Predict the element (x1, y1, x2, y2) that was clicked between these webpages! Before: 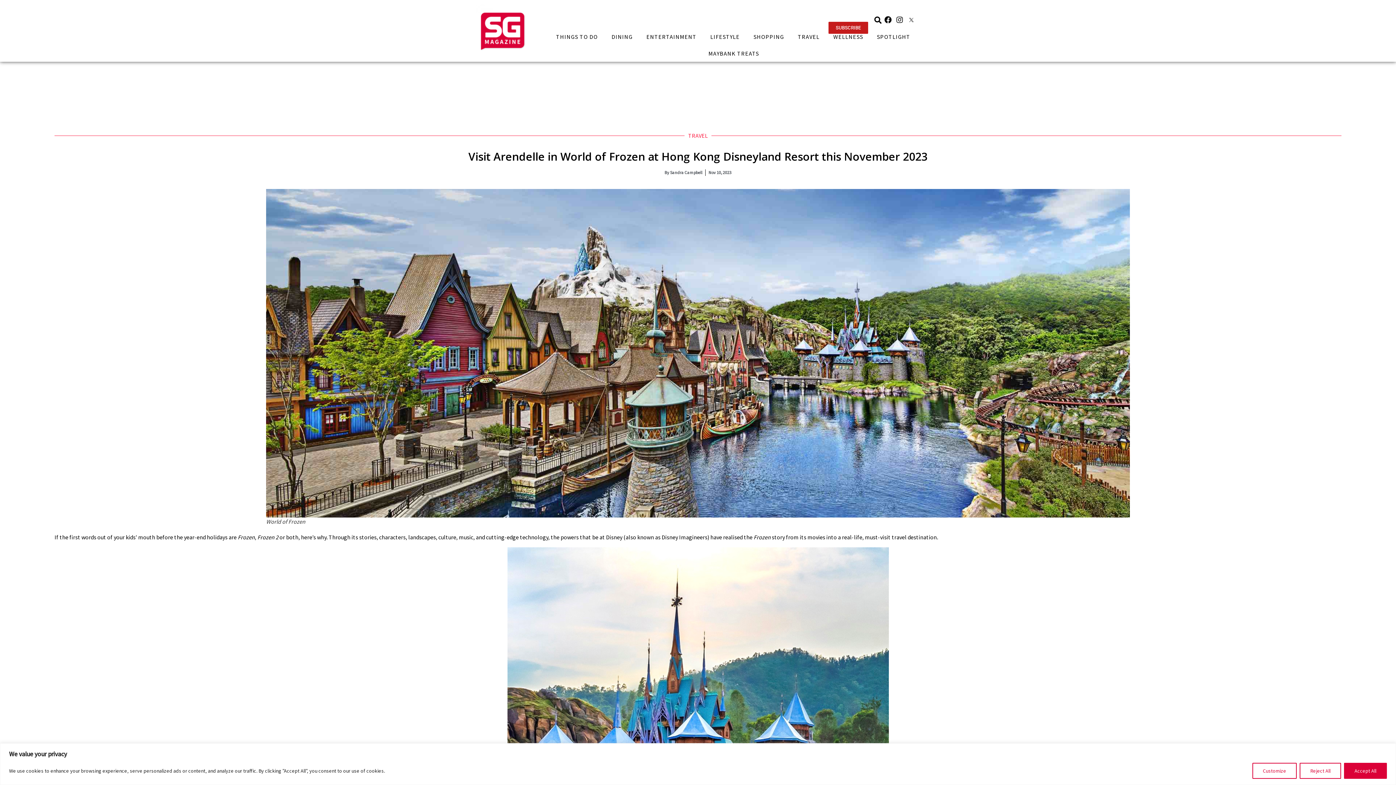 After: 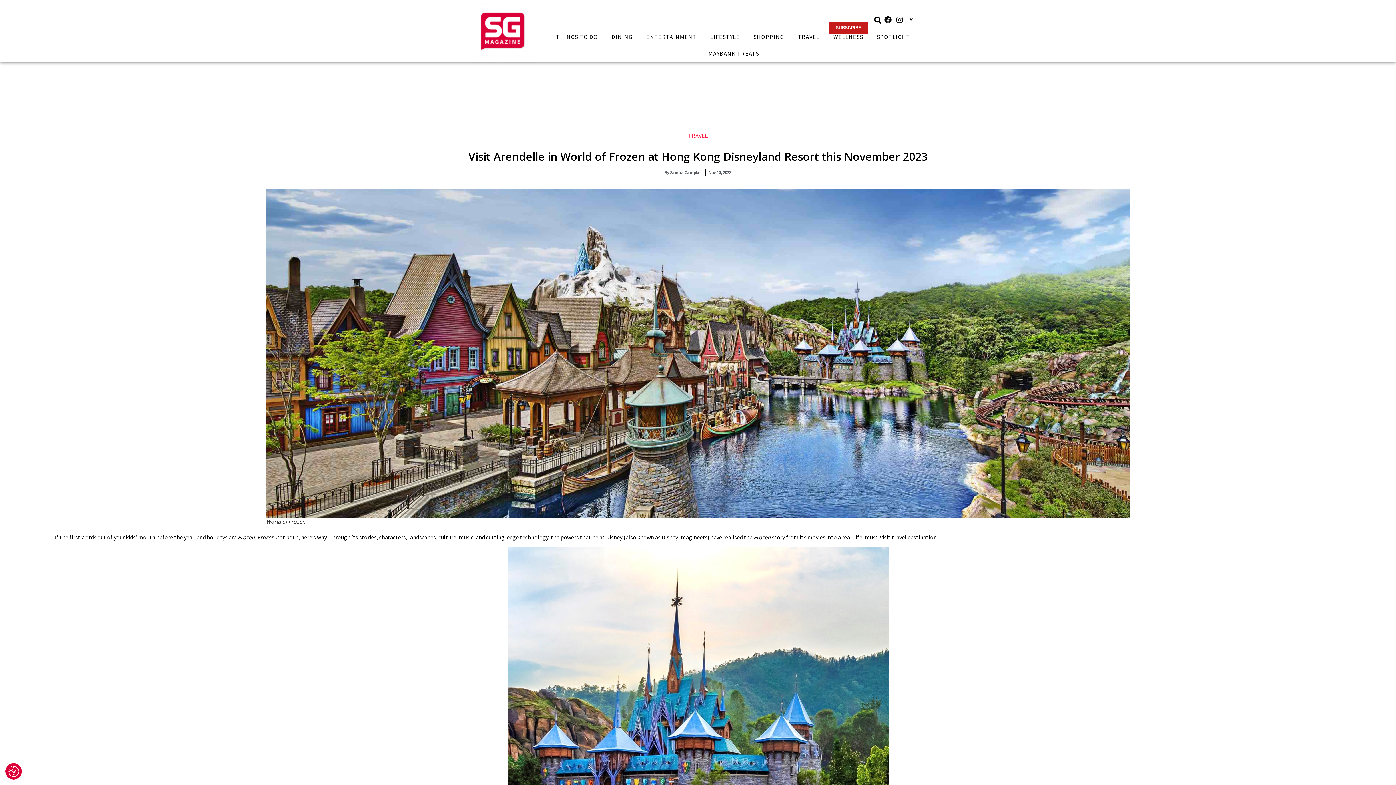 Action: bbox: (1344, 763, 1387, 779) label: Accept All